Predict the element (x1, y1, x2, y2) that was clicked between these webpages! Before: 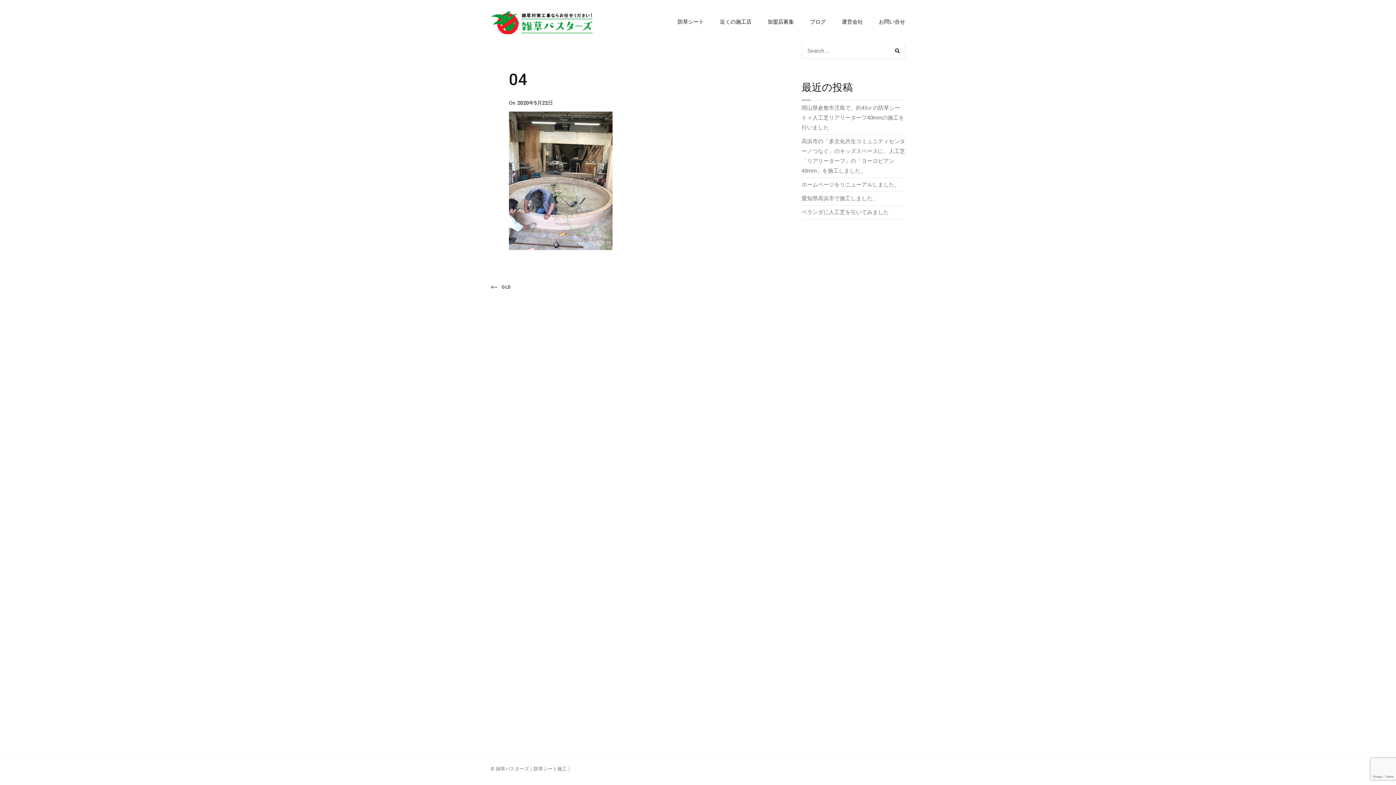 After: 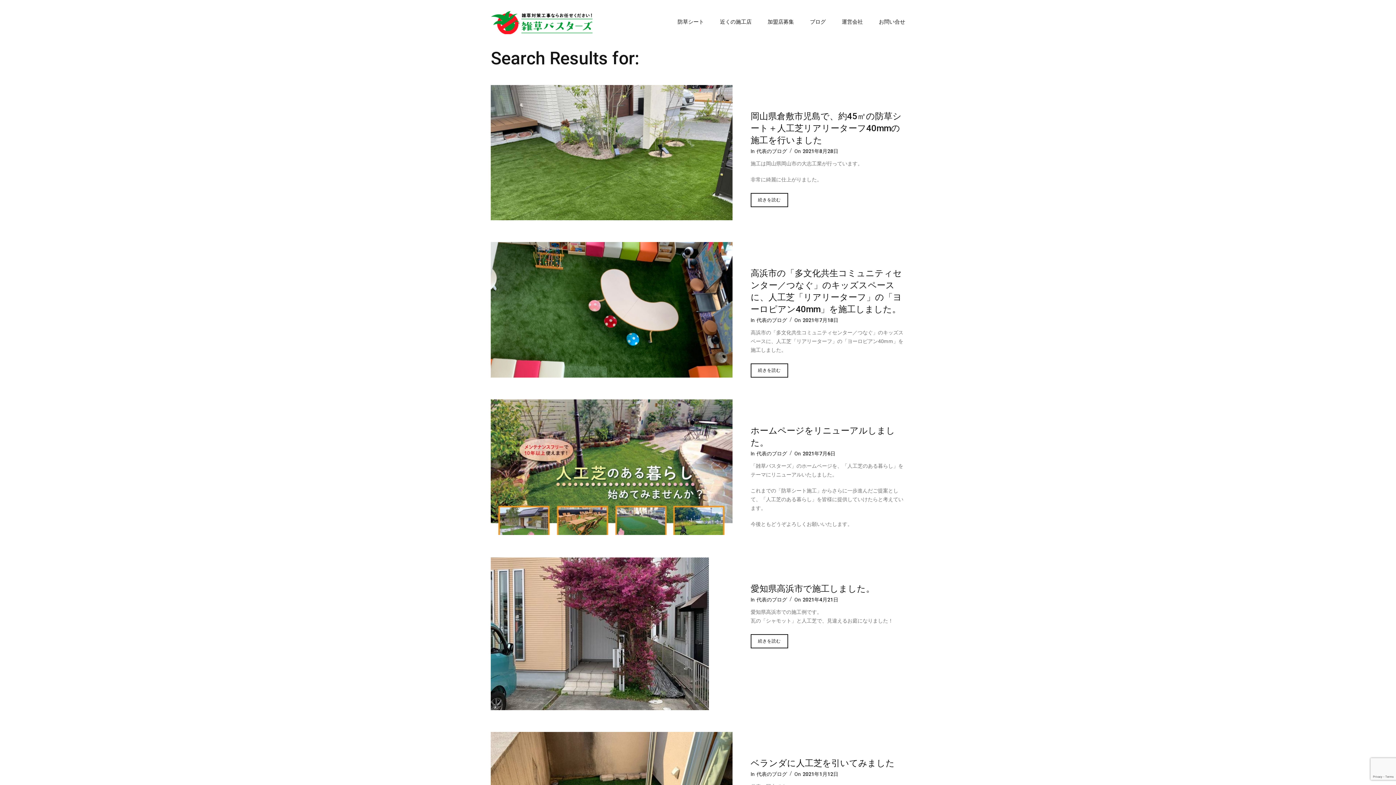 Action: bbox: (889, 43, 905, 58) label: SEARCH